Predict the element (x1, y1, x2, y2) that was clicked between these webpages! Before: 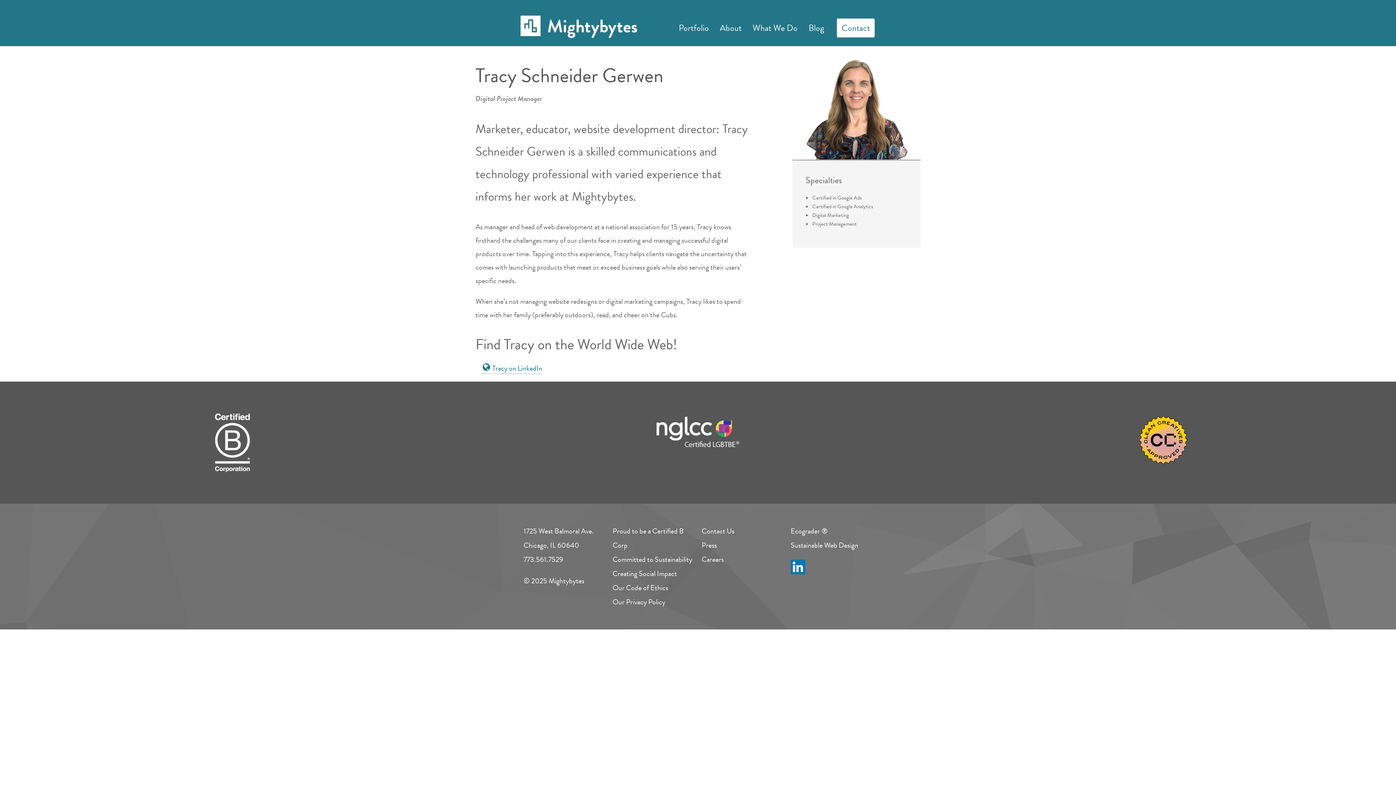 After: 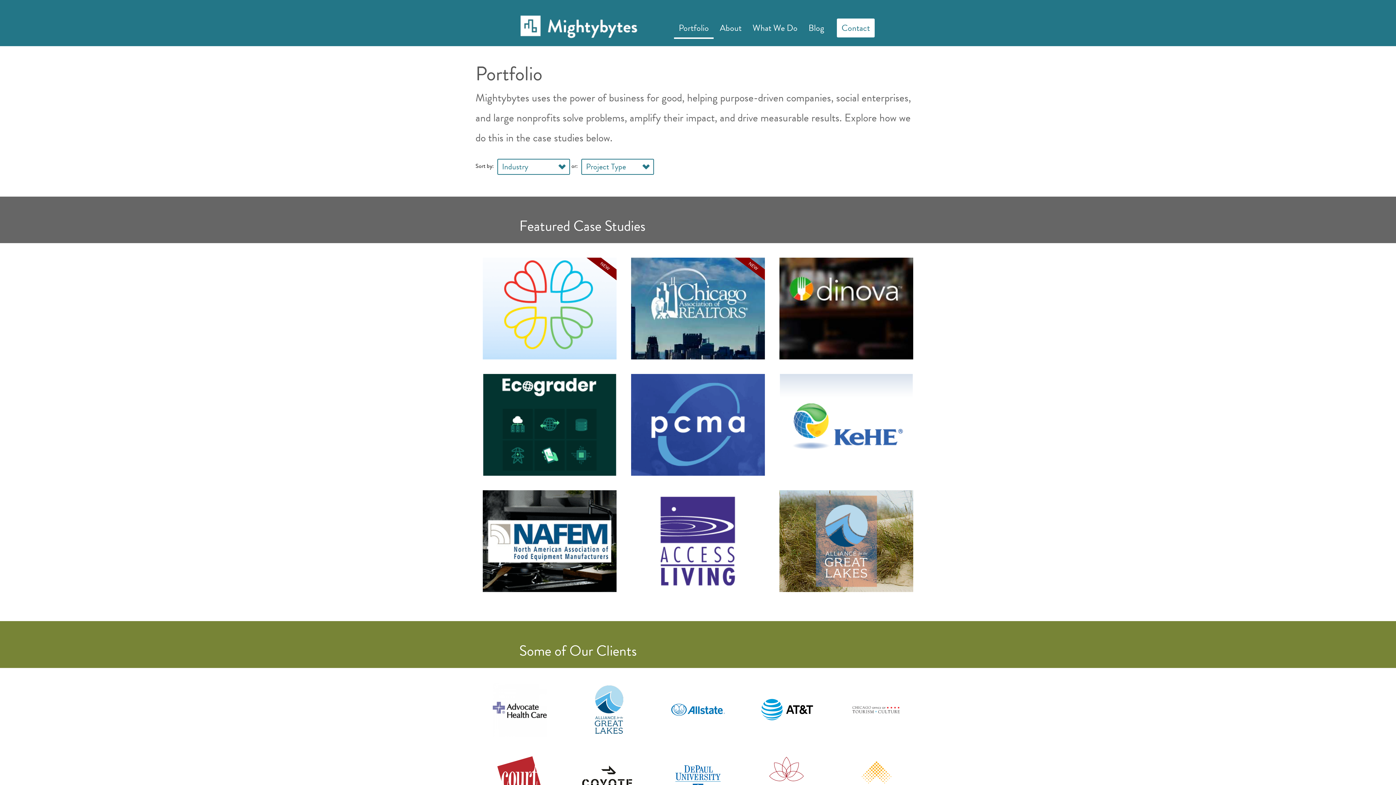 Action: label: Portfolio bbox: (674, 18, 713, 38)